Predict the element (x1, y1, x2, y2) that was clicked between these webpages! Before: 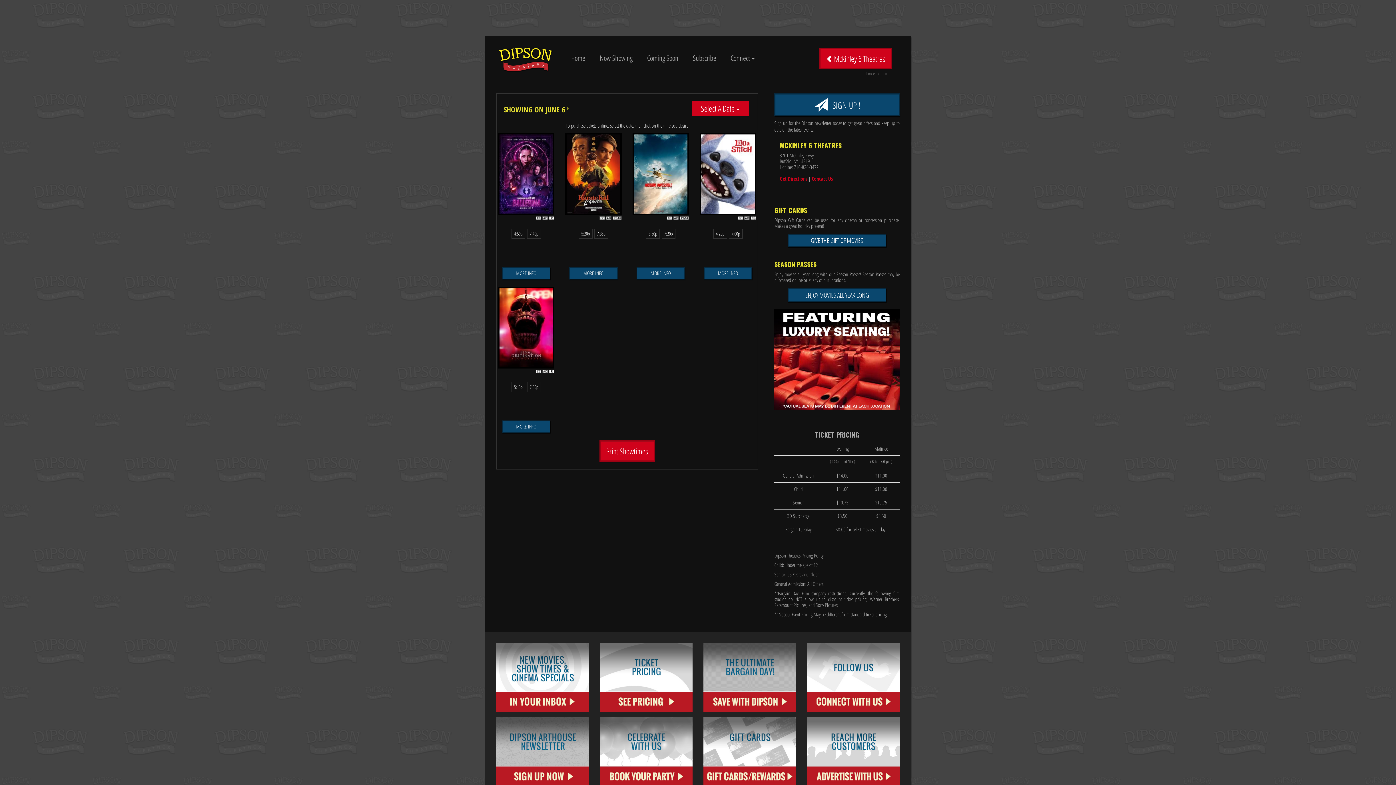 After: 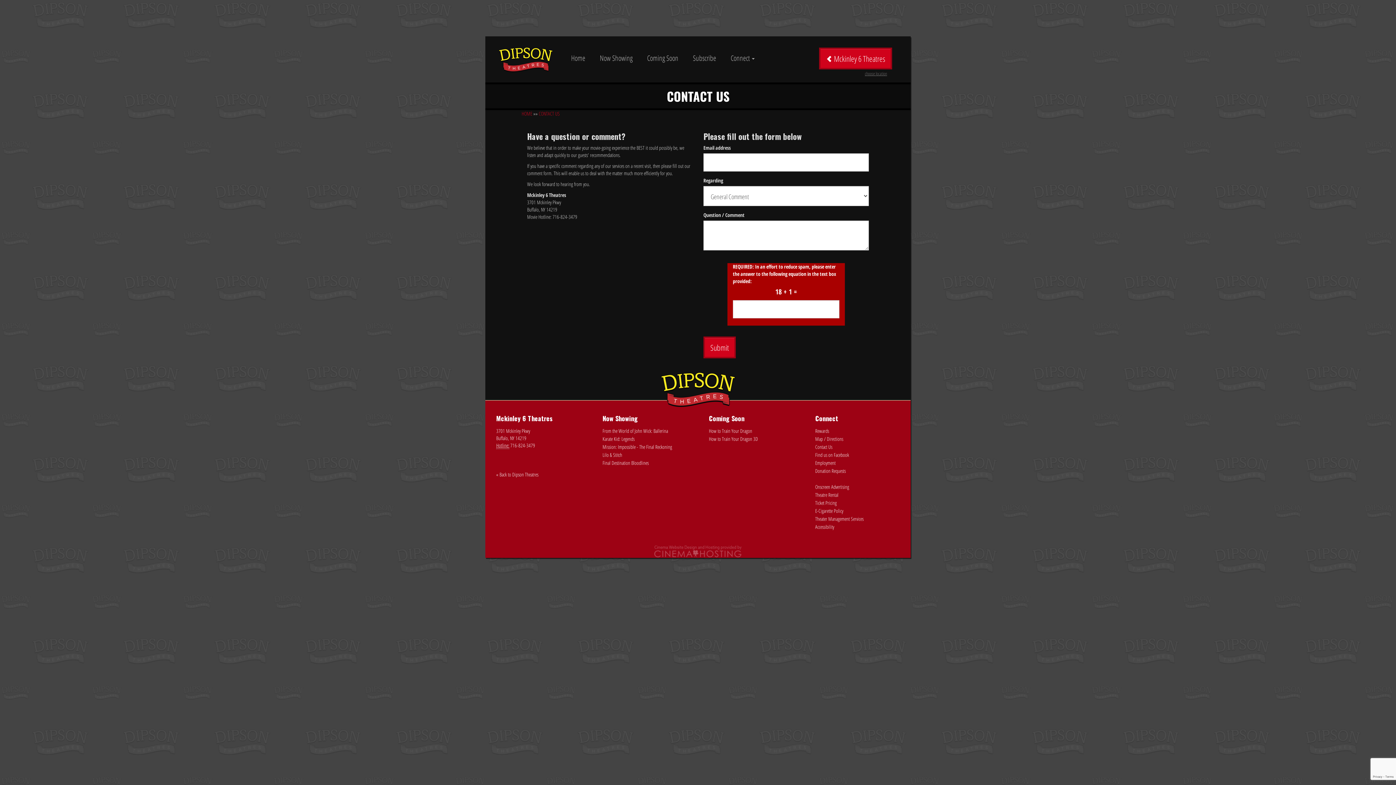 Action: label: Contact Us bbox: (812, 175, 833, 182)